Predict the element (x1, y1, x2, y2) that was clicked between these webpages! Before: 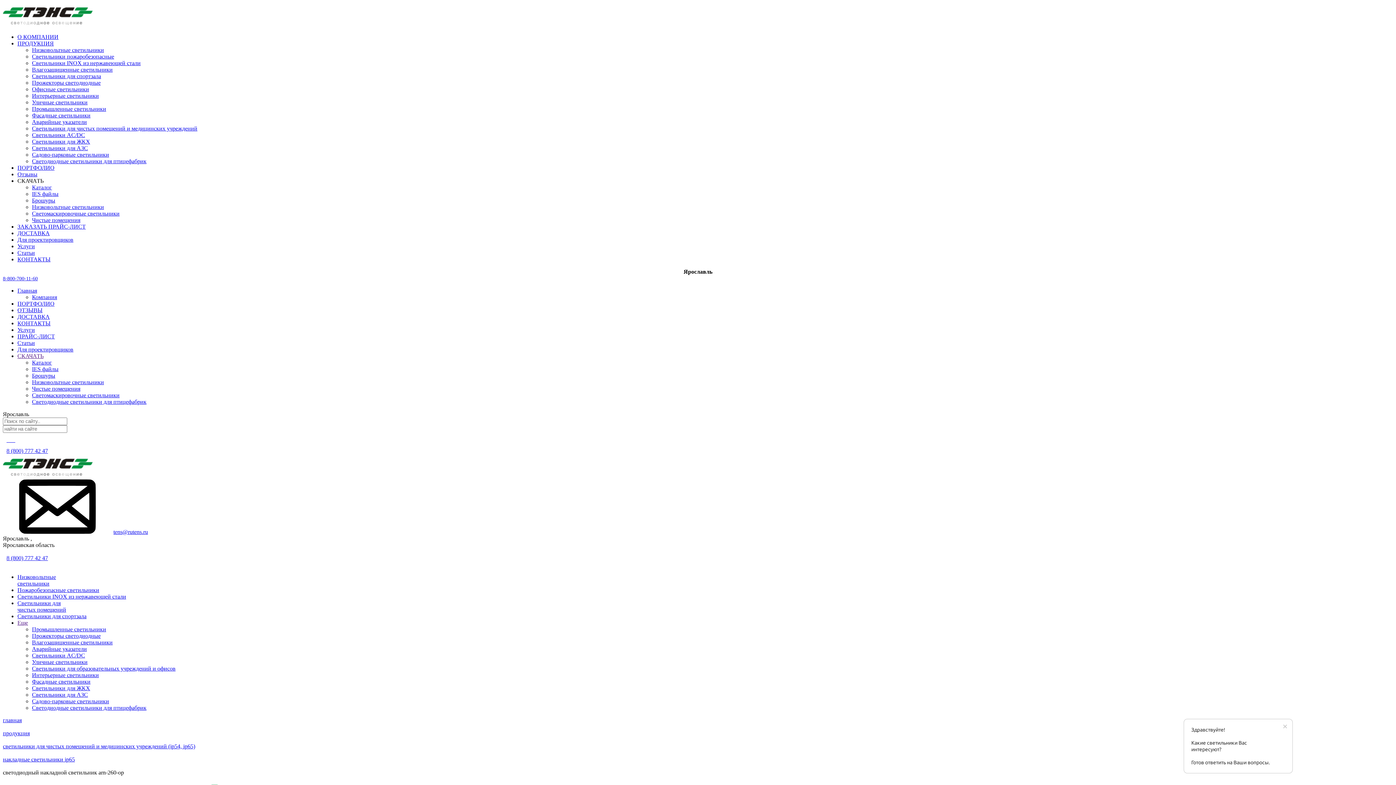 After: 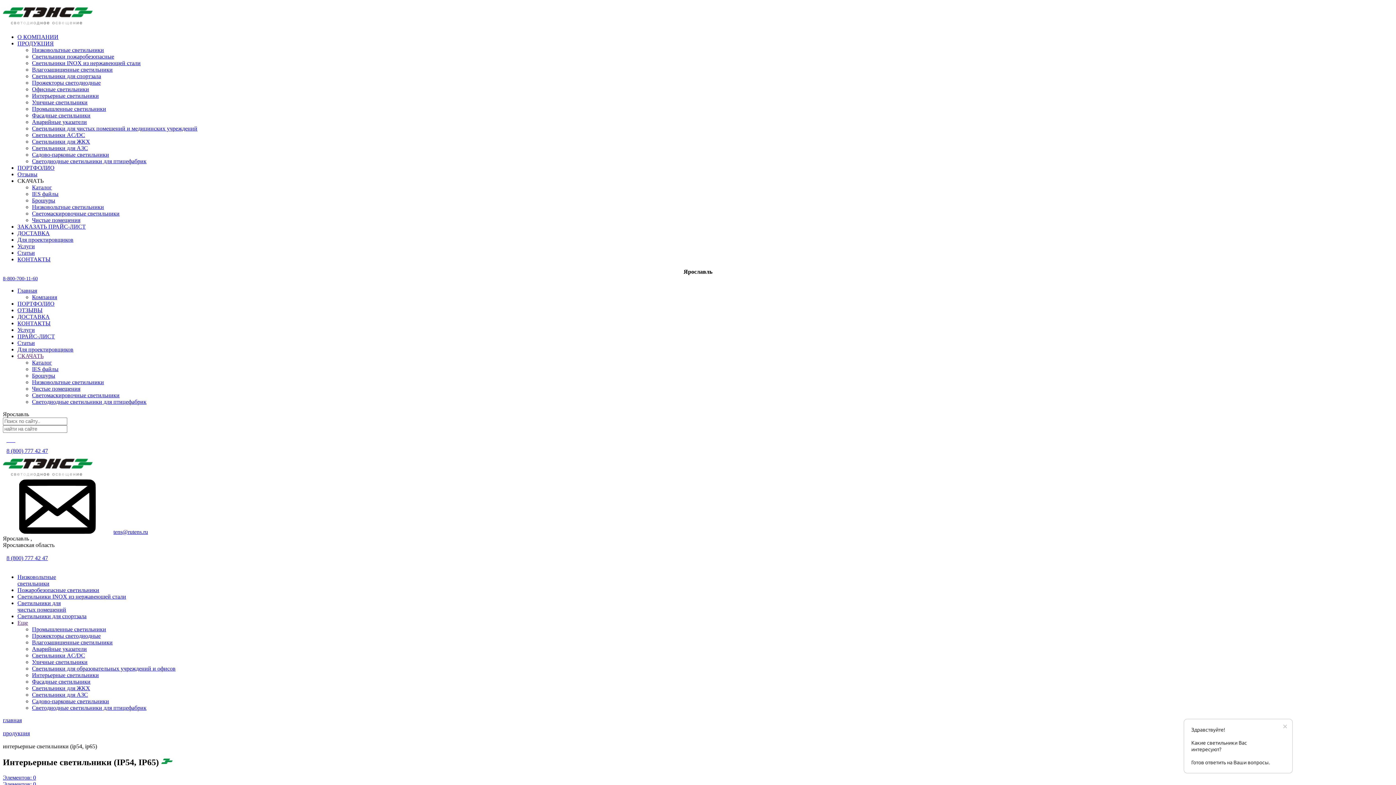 Action: label: Интерьерные светильники bbox: (32, 672, 98, 678)